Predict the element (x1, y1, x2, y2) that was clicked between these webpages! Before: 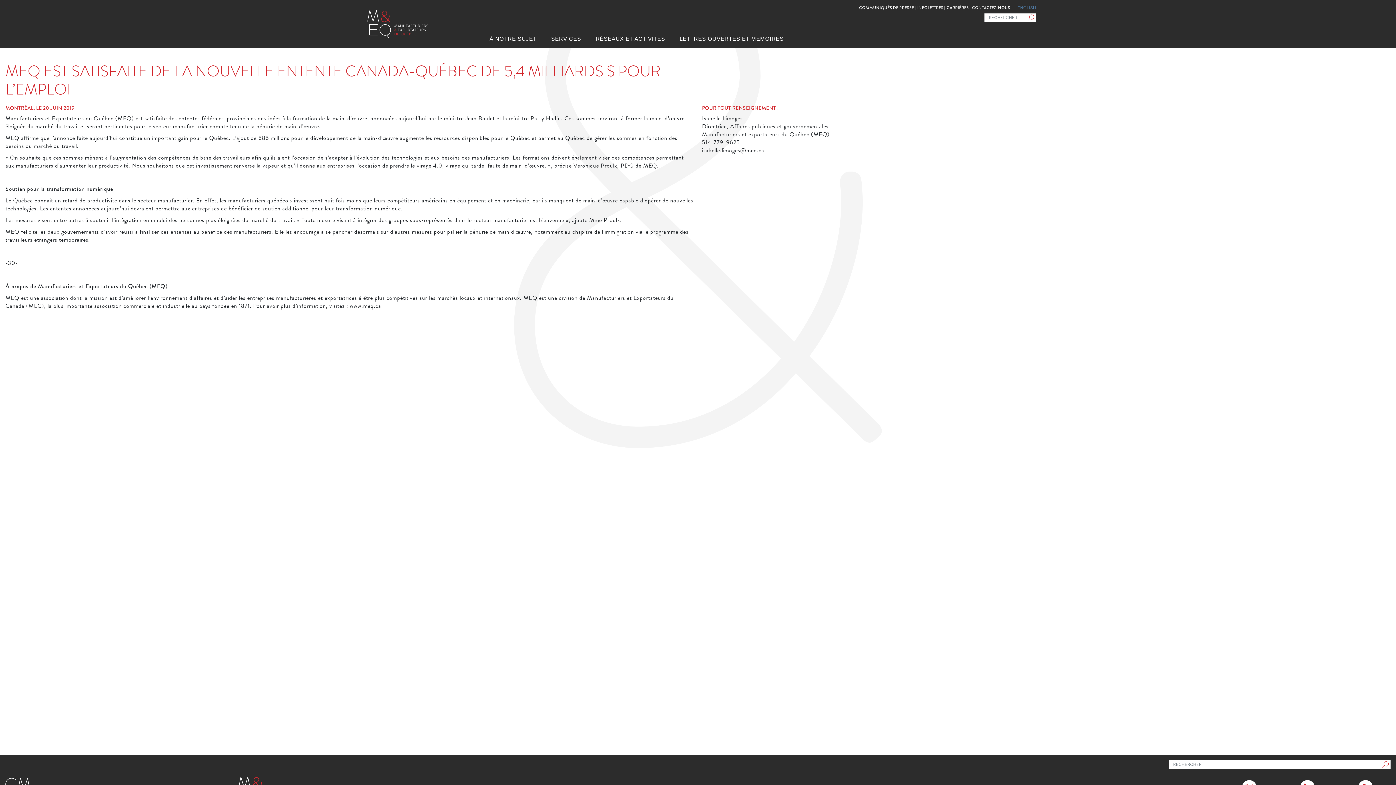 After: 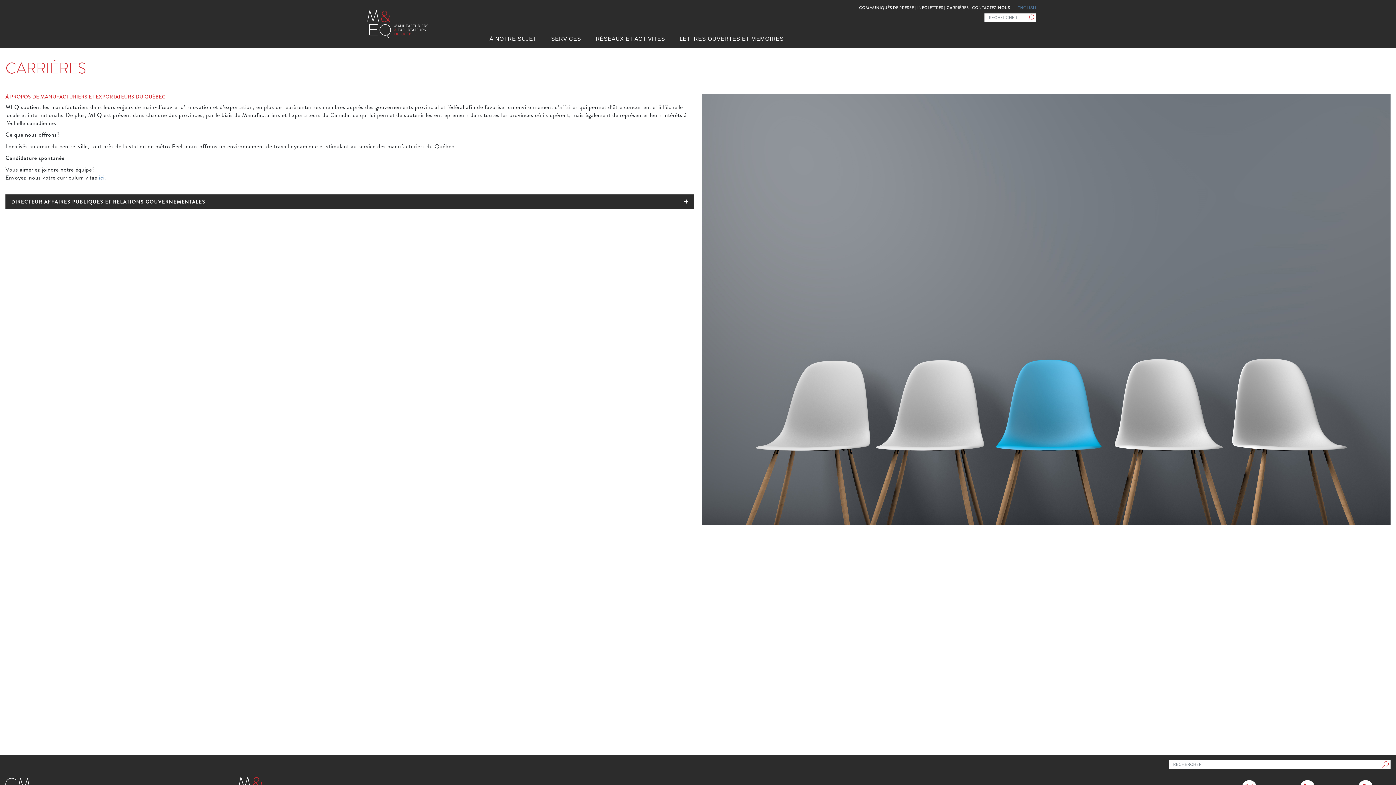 Action: label: CARRIÈRES bbox: (946, 4, 970, 11)